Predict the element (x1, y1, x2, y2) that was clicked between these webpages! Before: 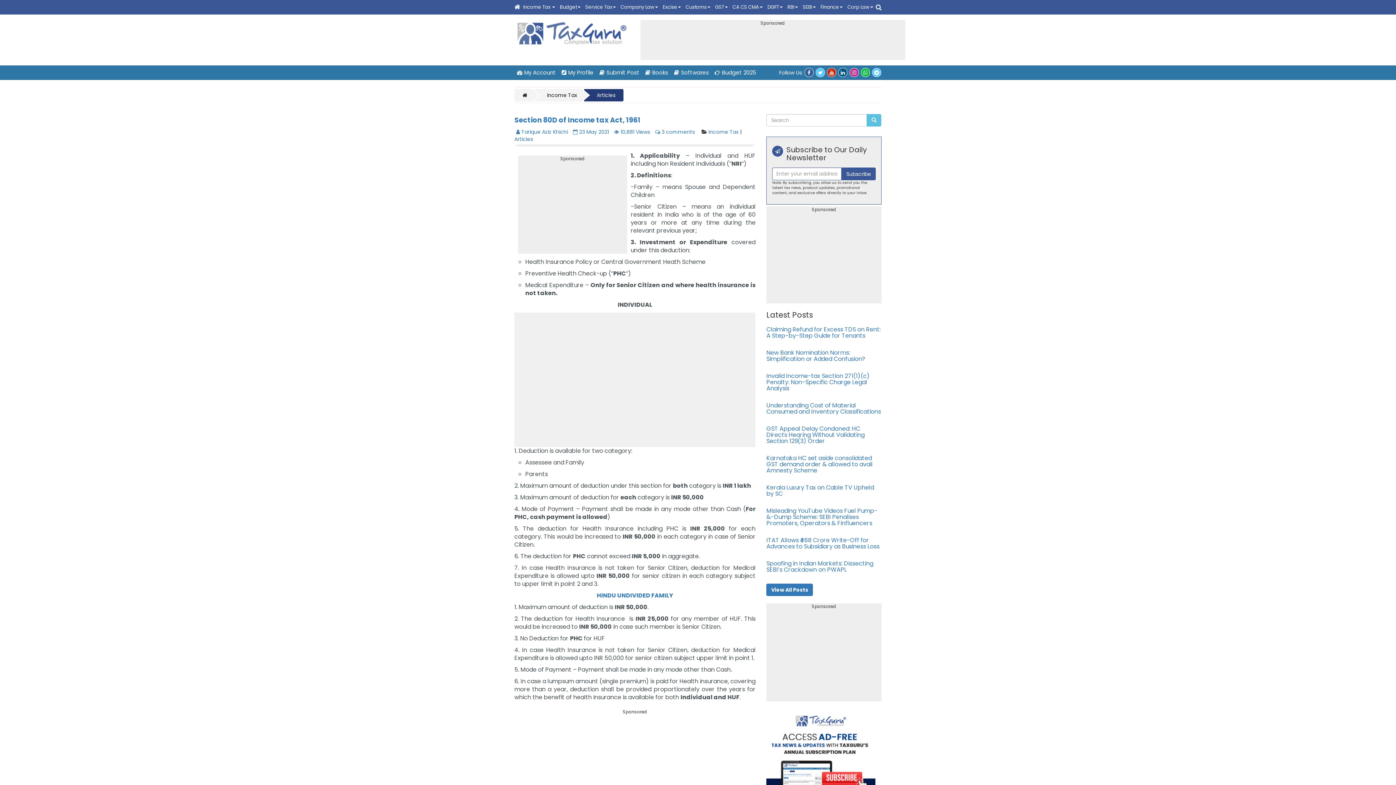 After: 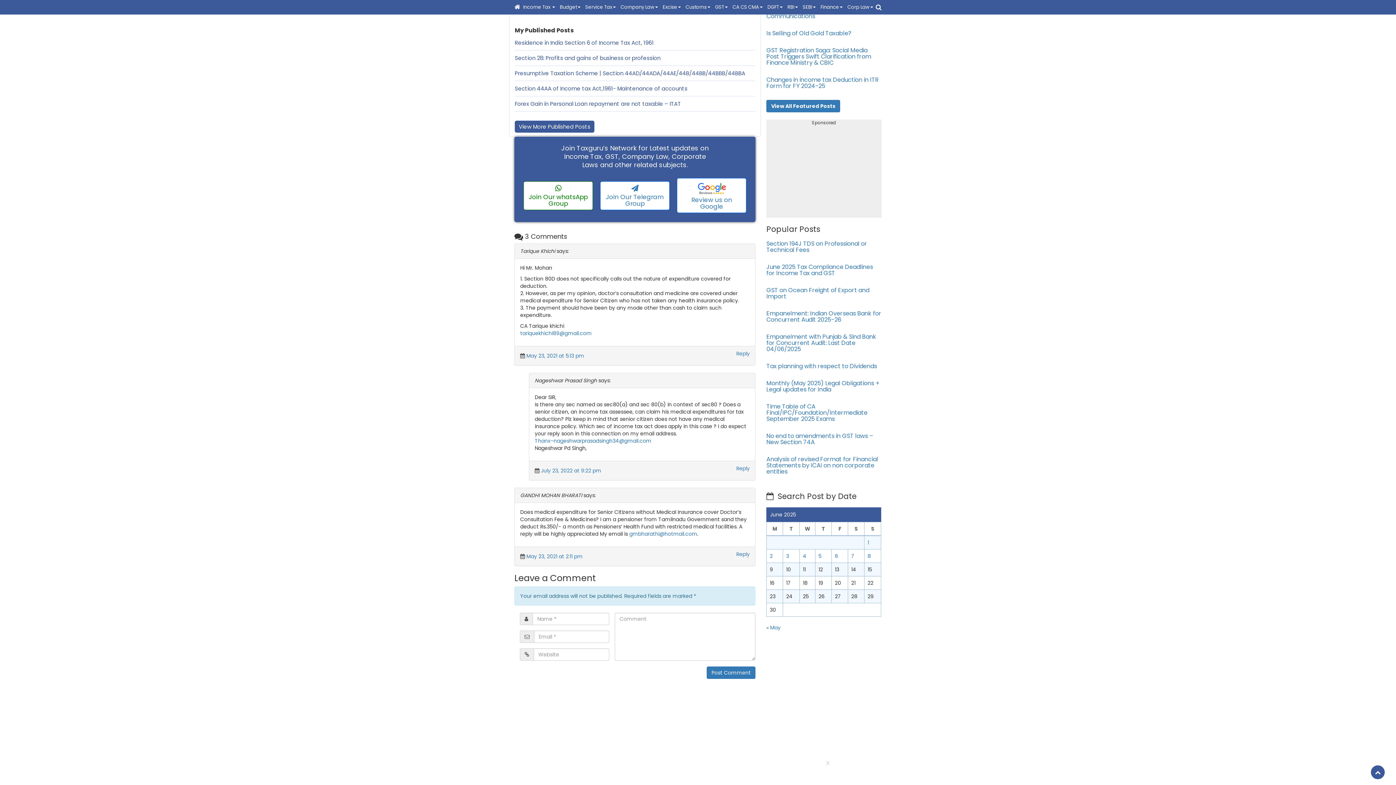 Action: bbox: (655, 128, 694, 135) label:  3 comments